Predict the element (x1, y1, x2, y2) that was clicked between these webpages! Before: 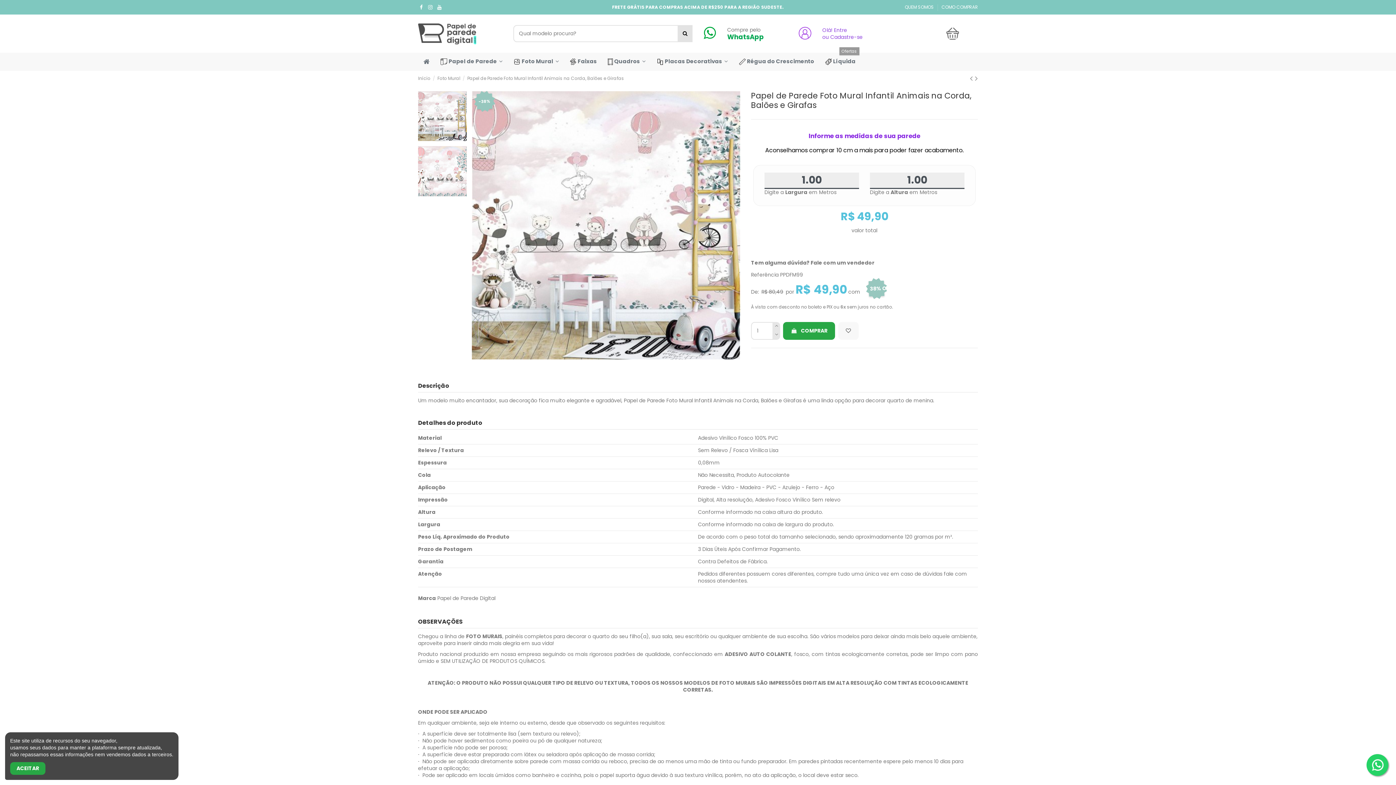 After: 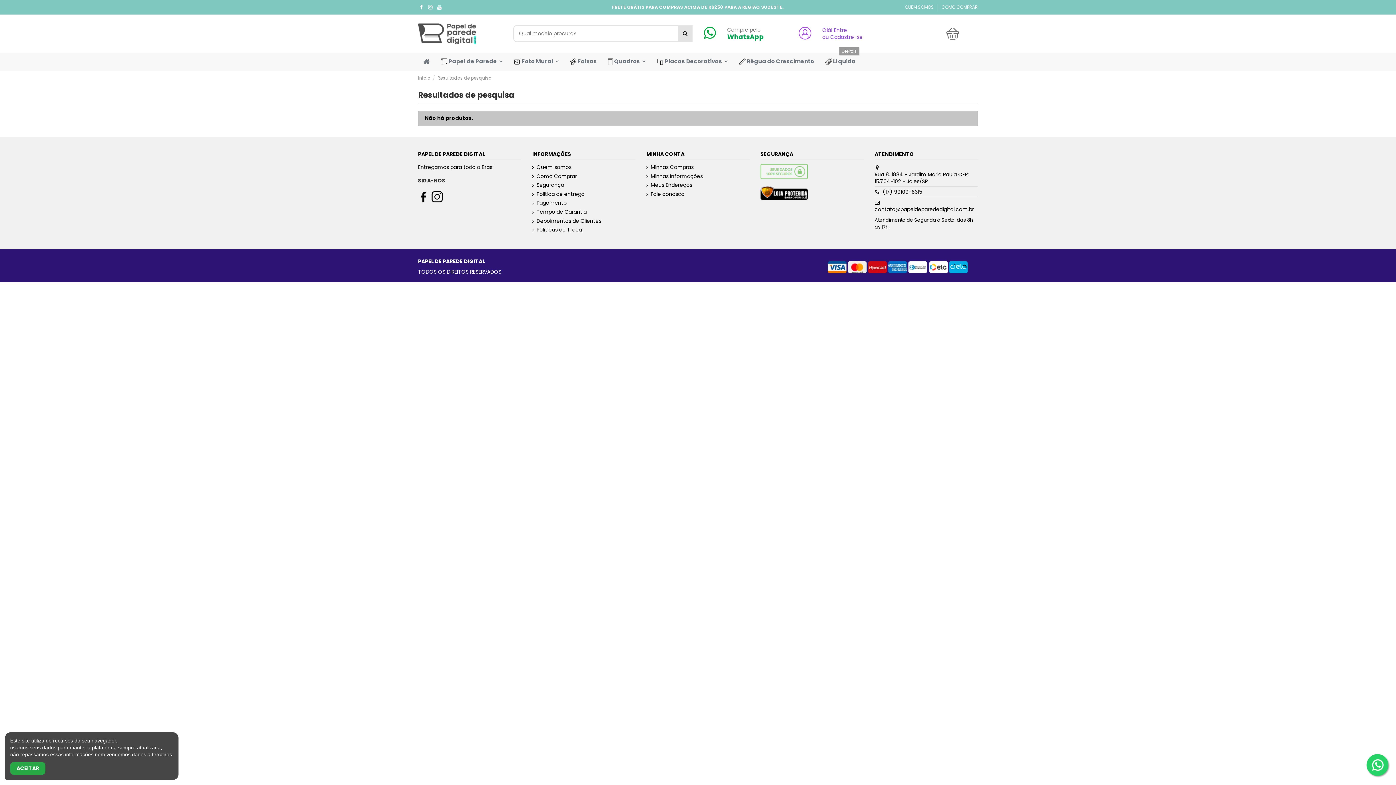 Action: bbox: (677, 25, 692, 42)